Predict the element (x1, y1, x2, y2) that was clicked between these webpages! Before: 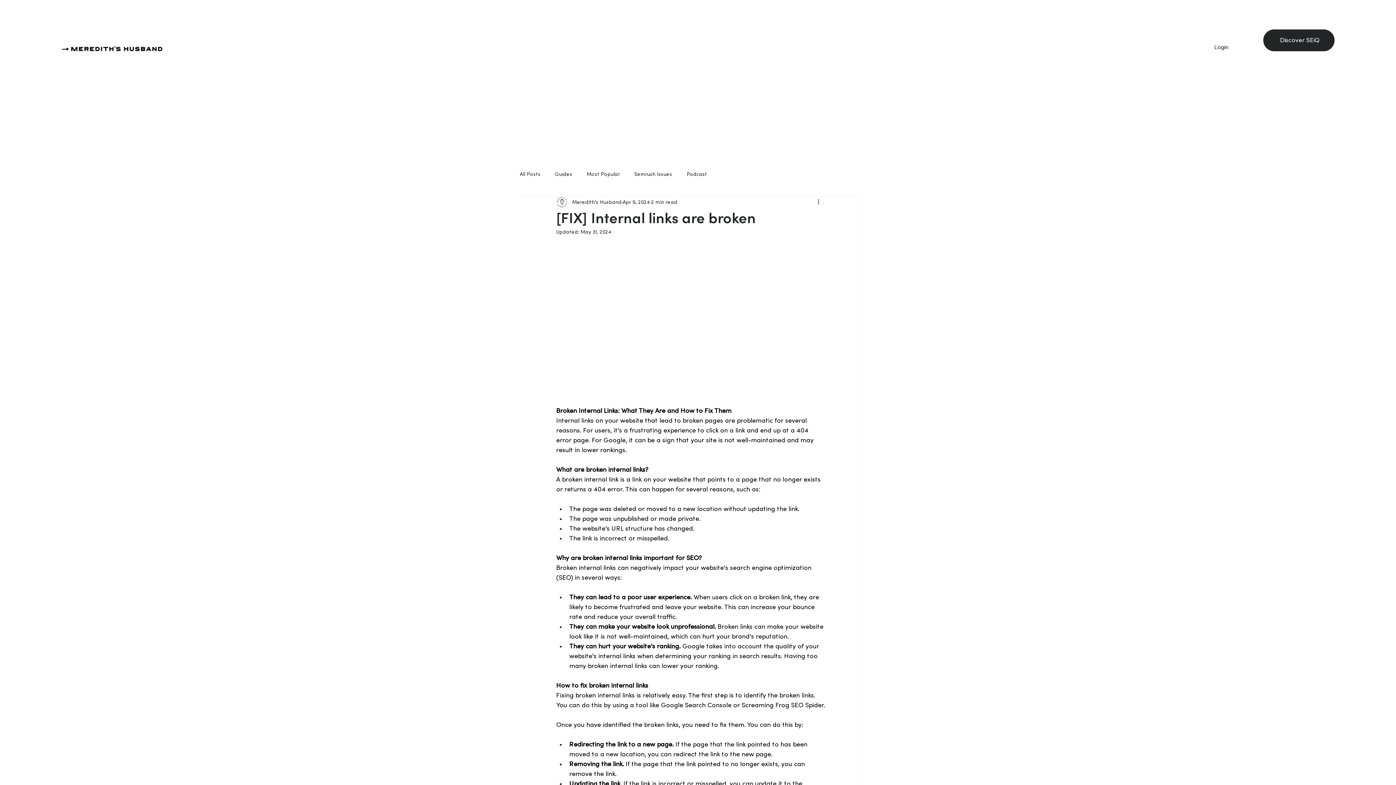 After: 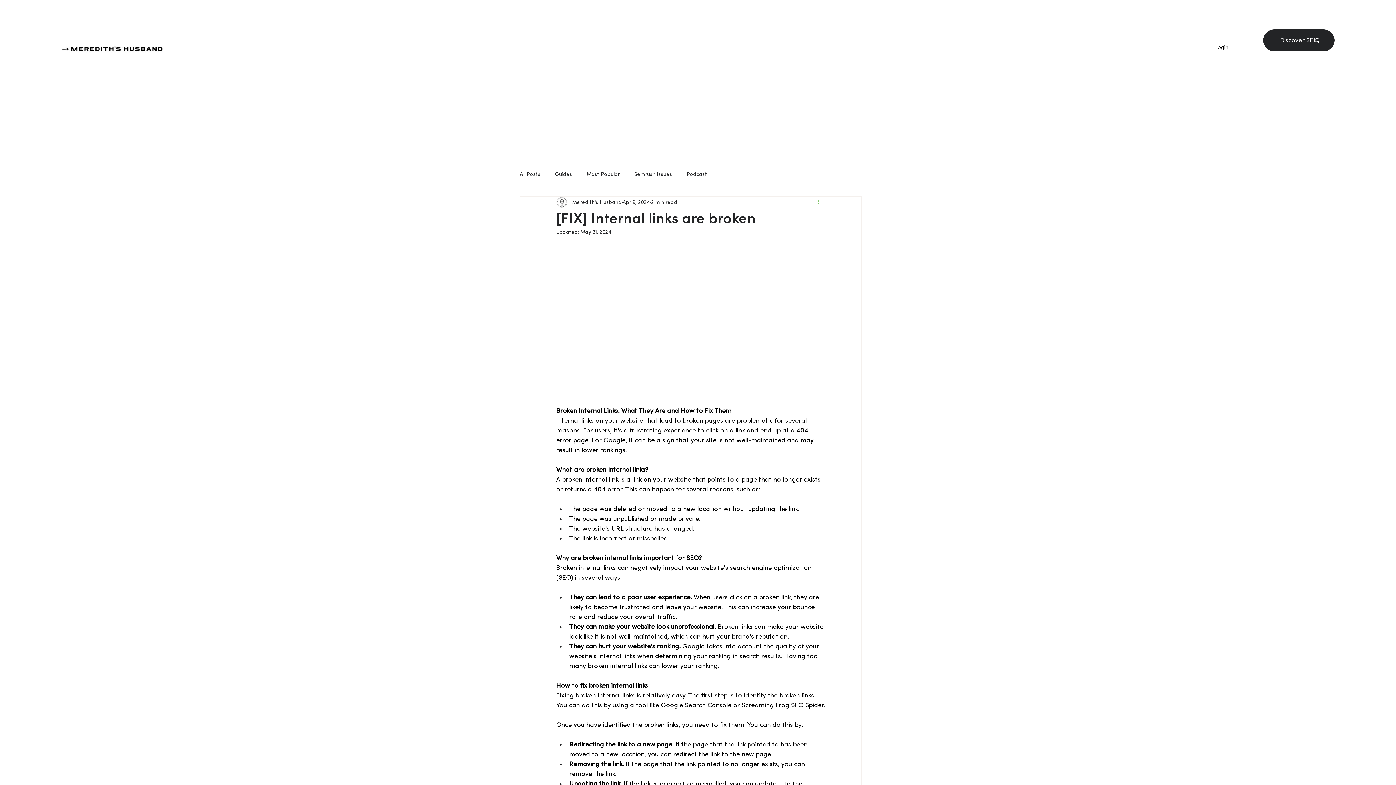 Action: label: More actions bbox: (816, 198, 825, 206)